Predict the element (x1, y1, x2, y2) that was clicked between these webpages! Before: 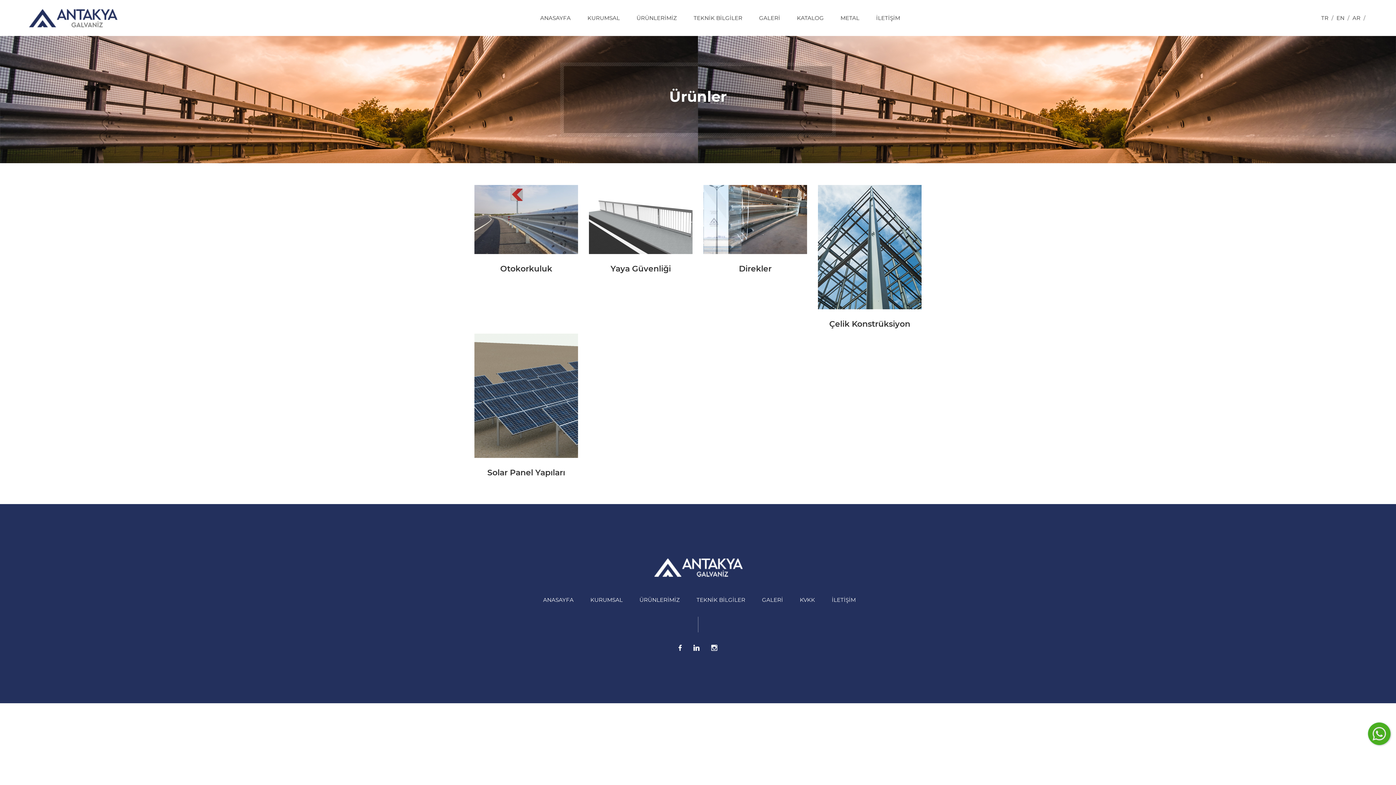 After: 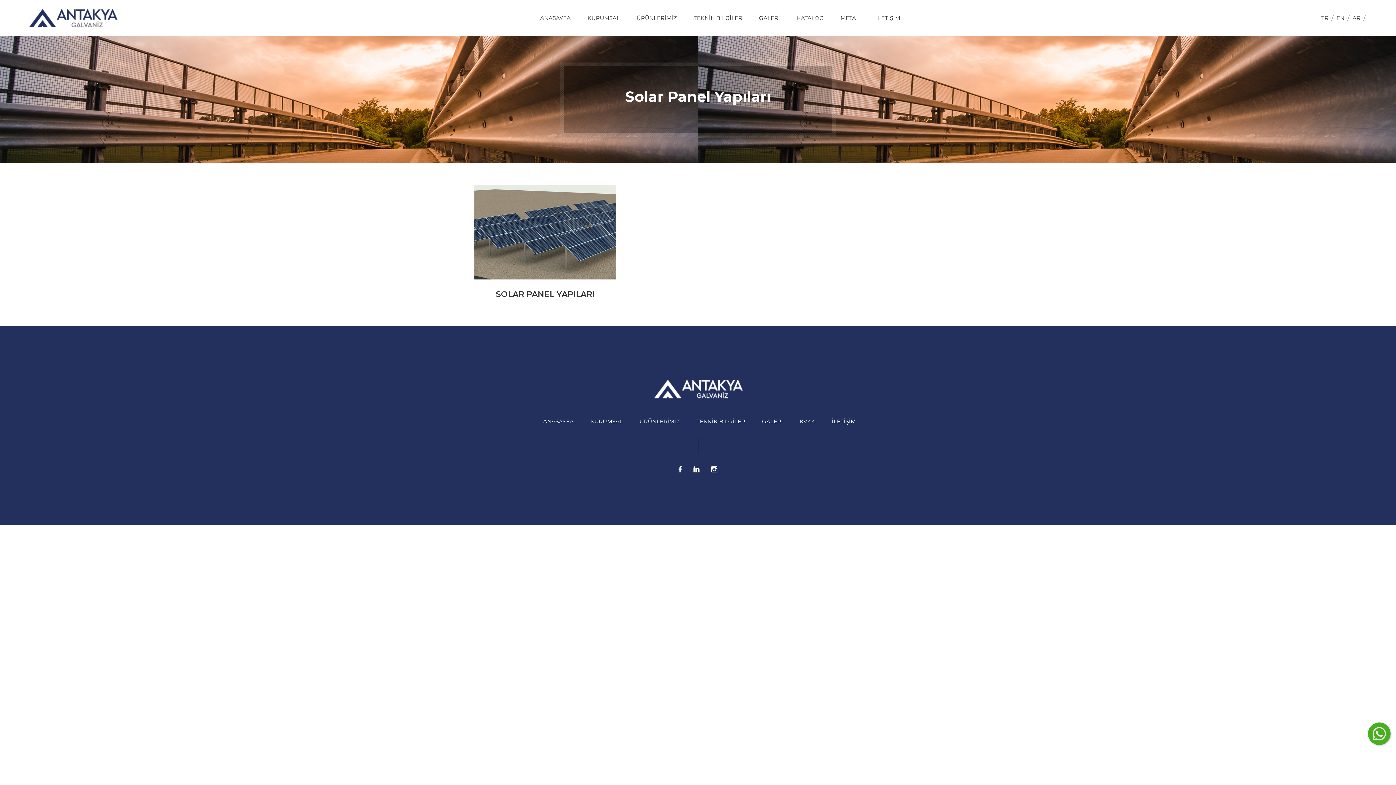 Action: bbox: (474, 391, 578, 398)